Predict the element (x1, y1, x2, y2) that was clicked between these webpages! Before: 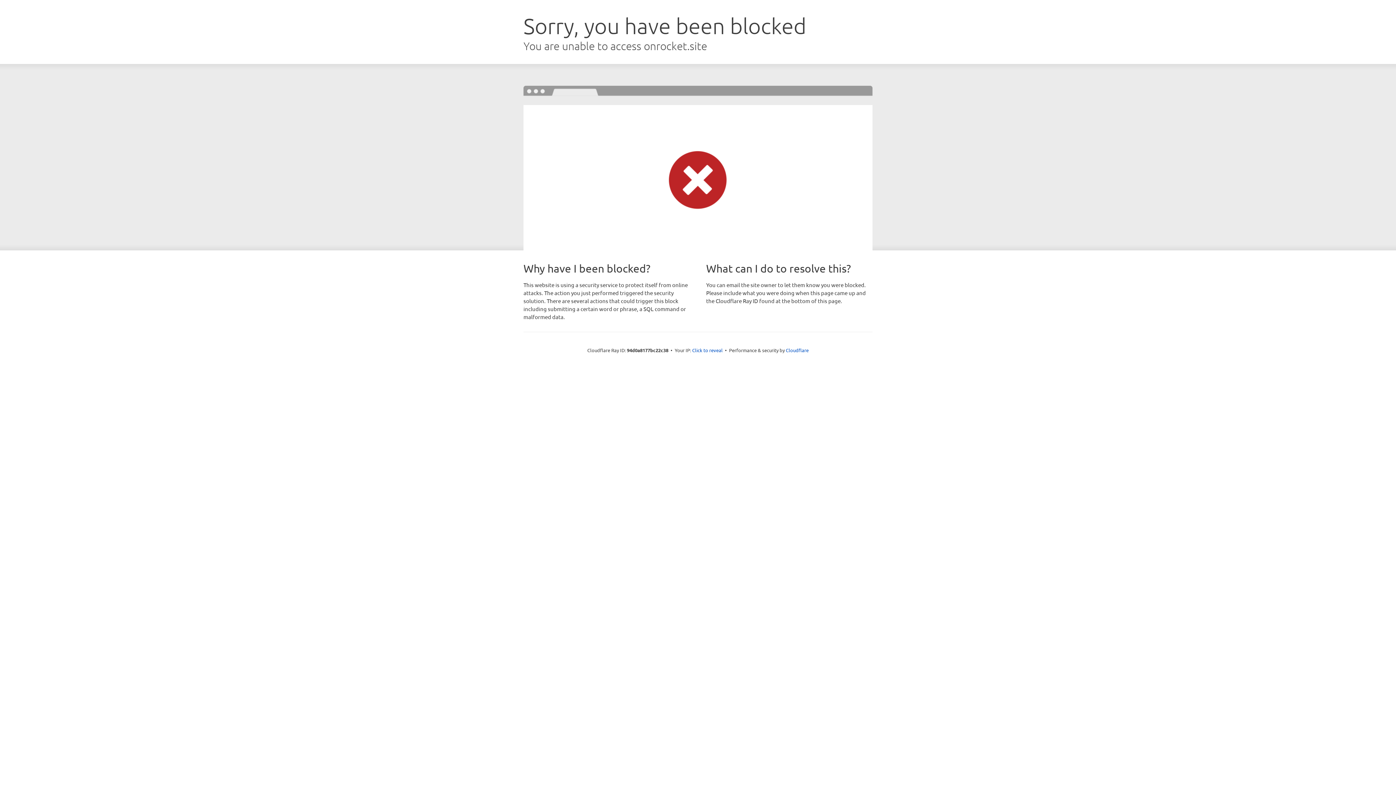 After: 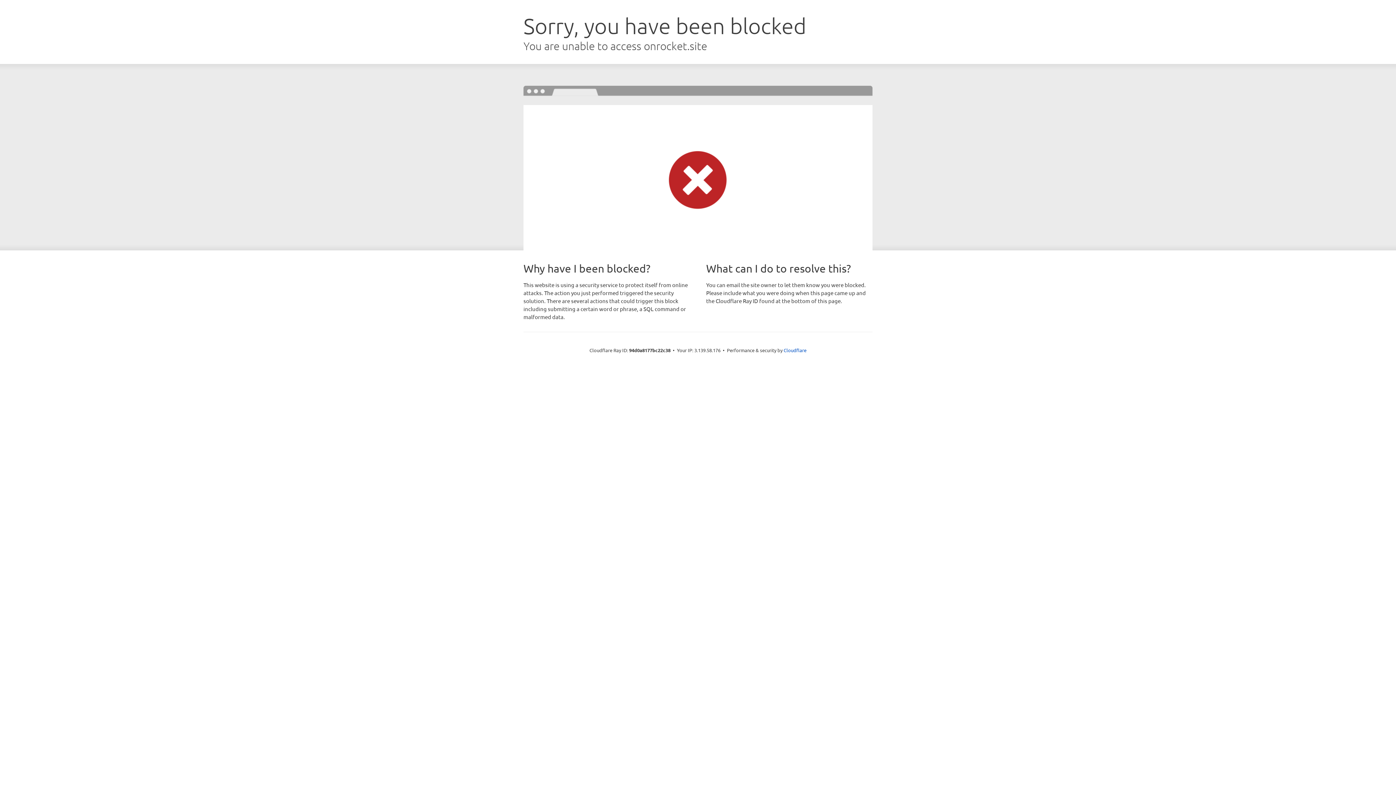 Action: bbox: (692, 346, 722, 353) label: Click to reveal